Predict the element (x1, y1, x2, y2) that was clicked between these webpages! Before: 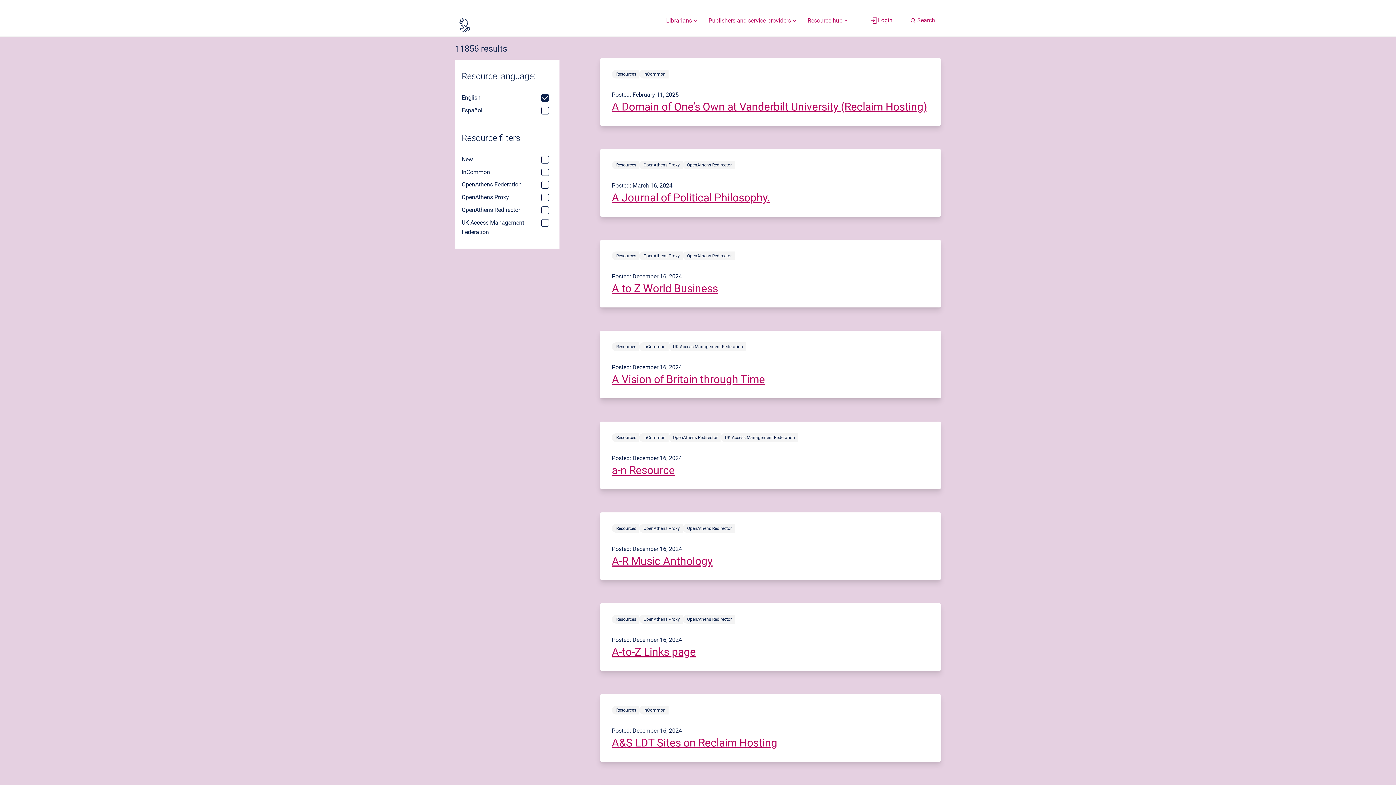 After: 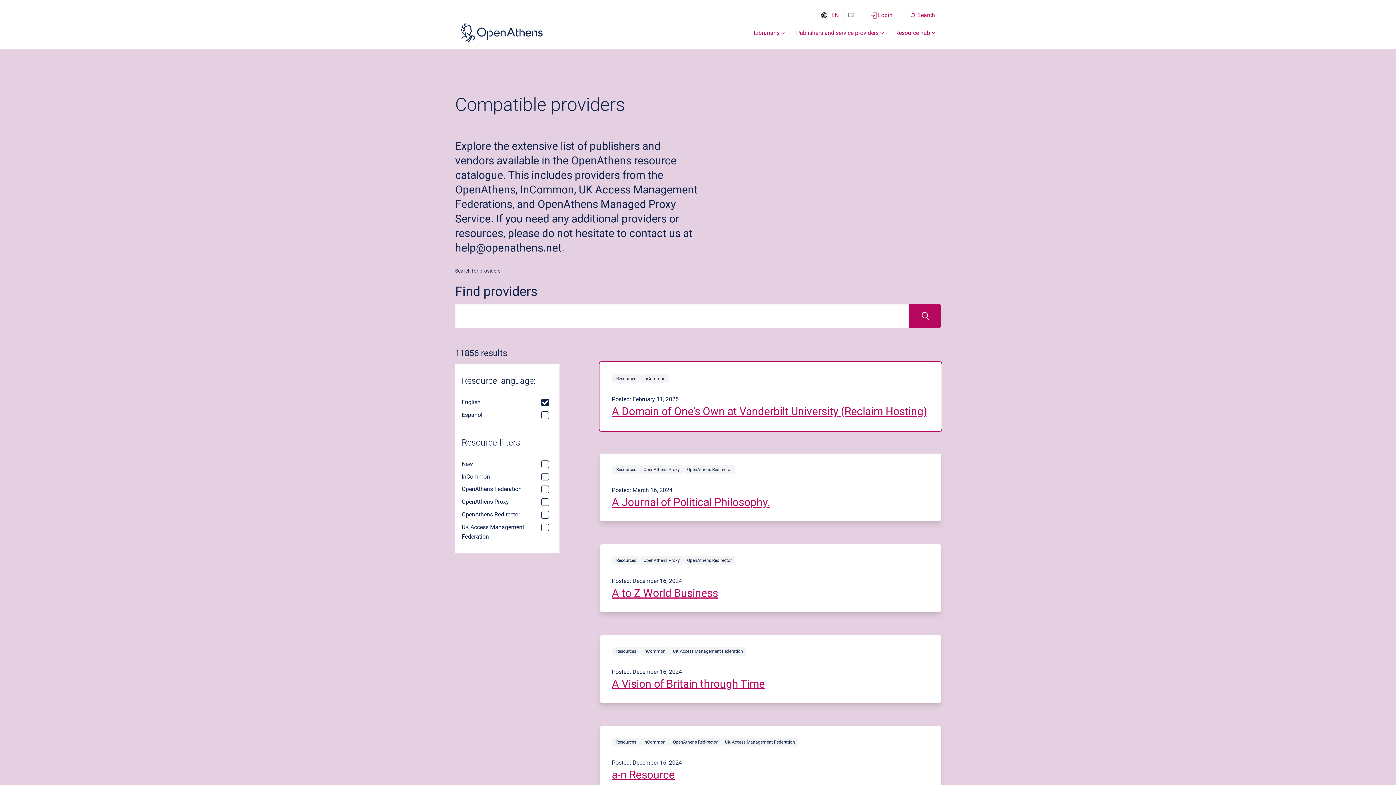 Action: bbox: (600, 58, 941, 125) label: resources article titled A Domain of One’s Own at Vanderbilt University (Reclaim Hosting)